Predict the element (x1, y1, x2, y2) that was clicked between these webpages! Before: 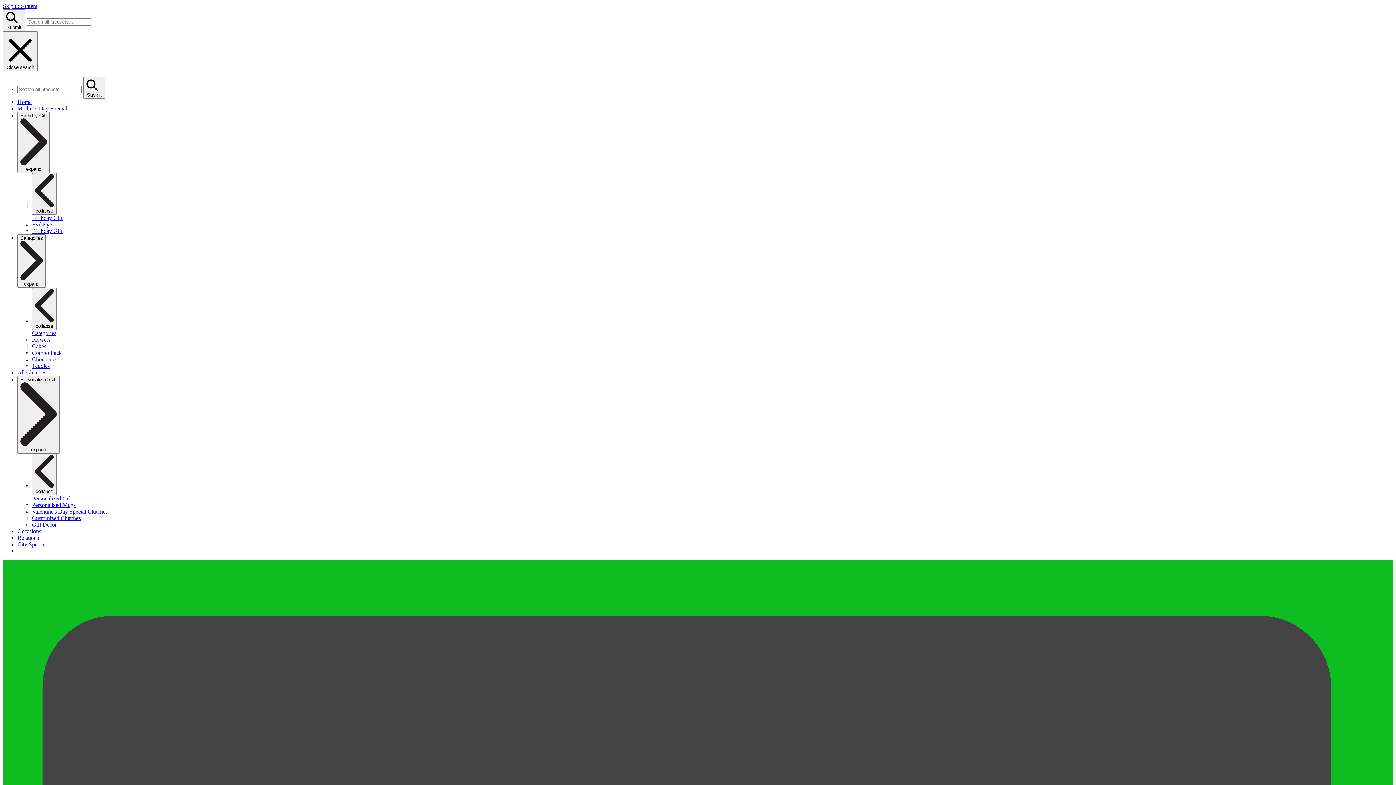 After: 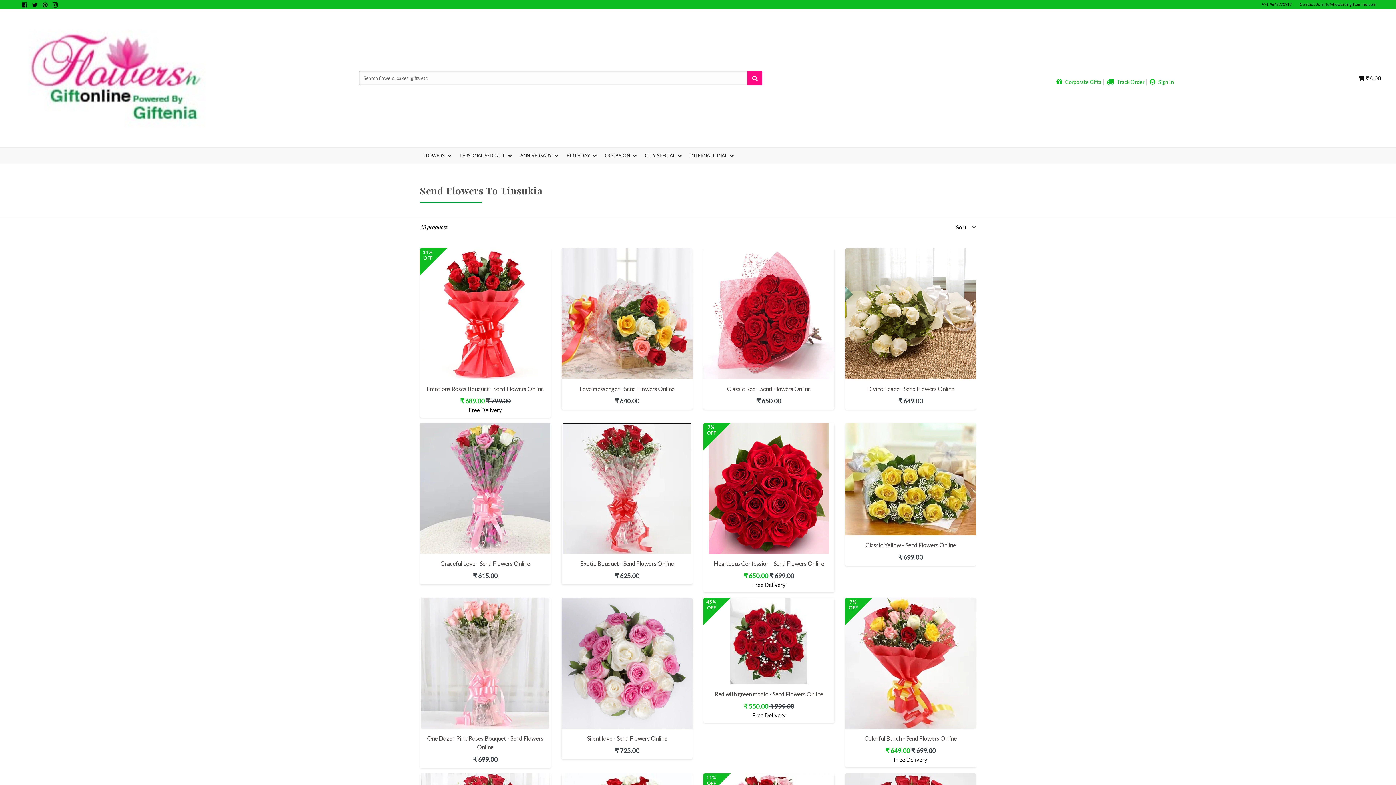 Action: label: Occasions bbox: (17, 528, 41, 534)